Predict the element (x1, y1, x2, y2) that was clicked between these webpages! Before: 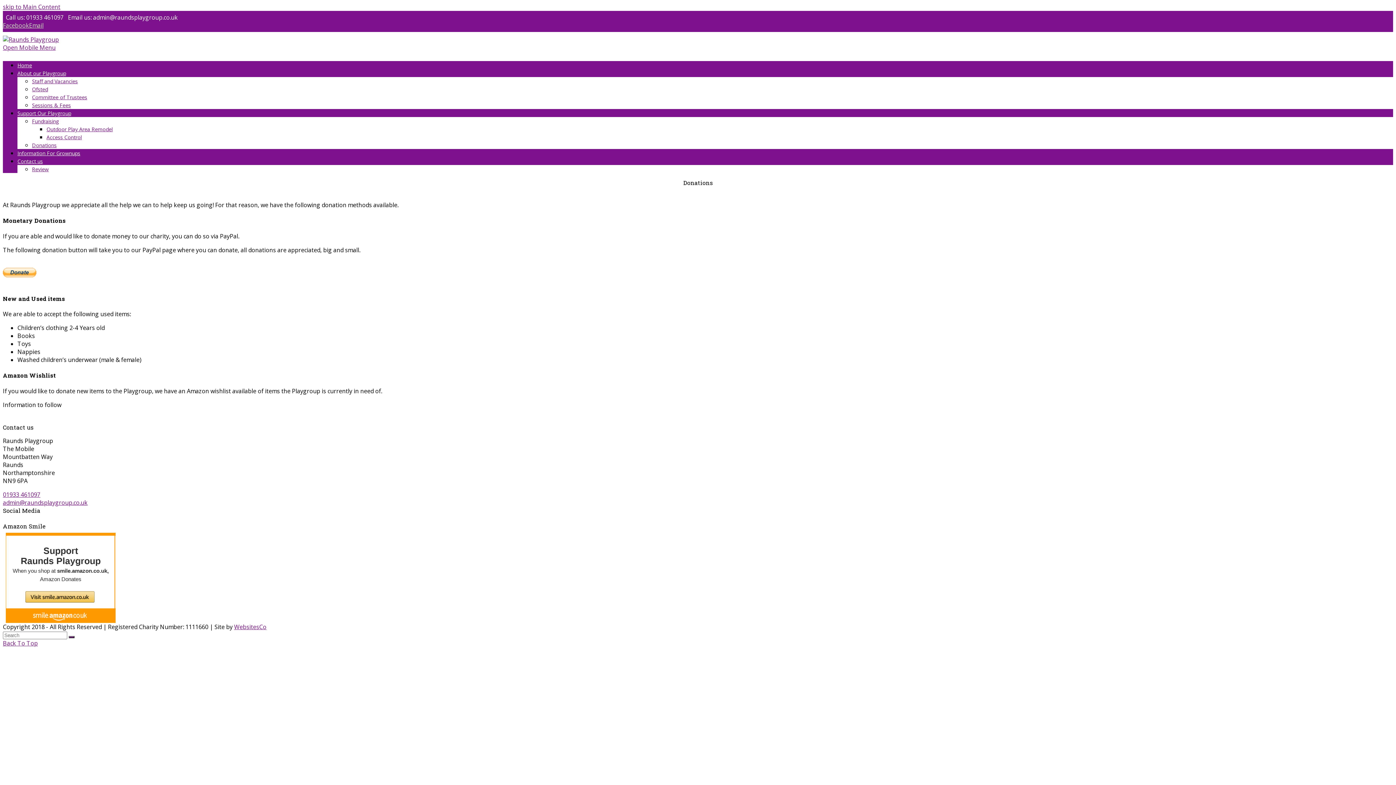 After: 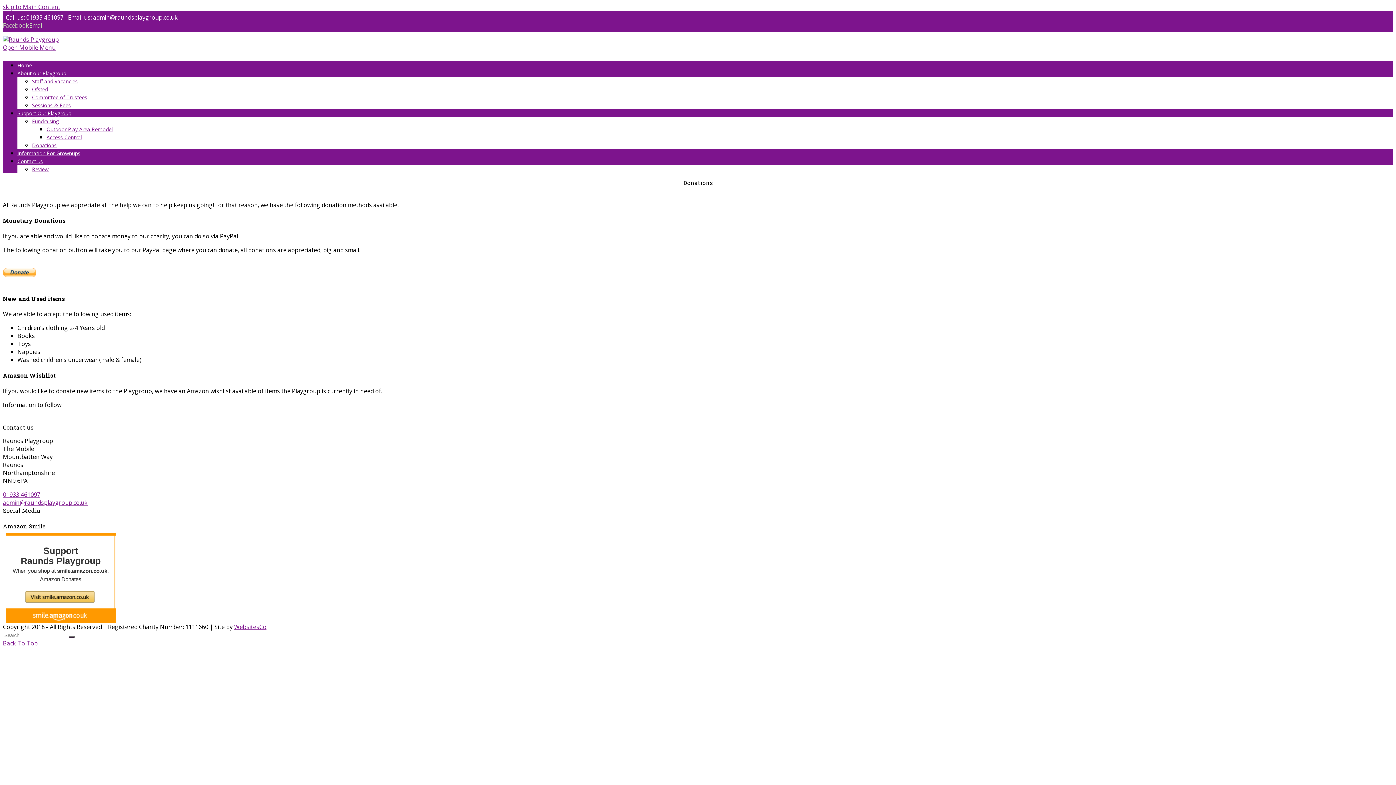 Action: bbox: (2, 498, 87, 506) label: admin@raundsplaygroup.co.uk